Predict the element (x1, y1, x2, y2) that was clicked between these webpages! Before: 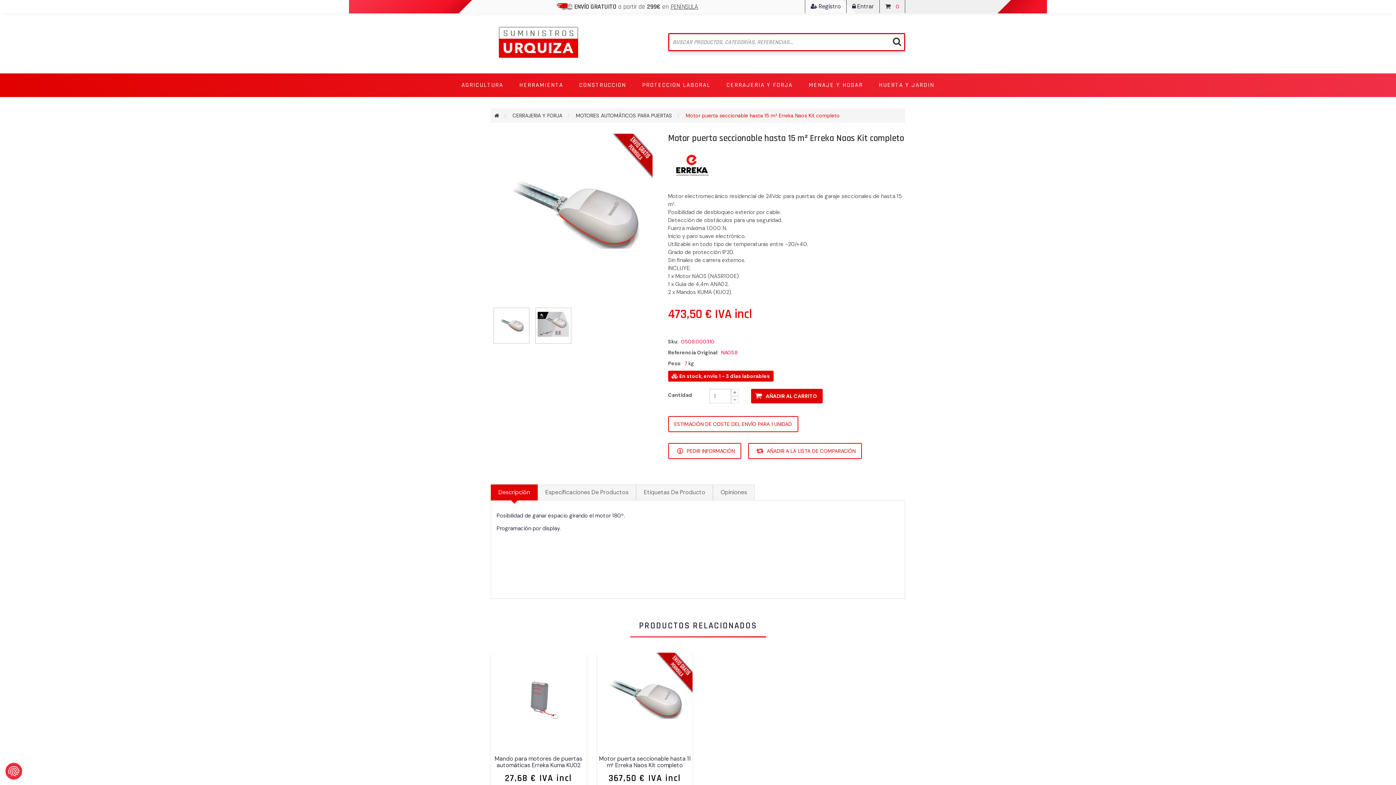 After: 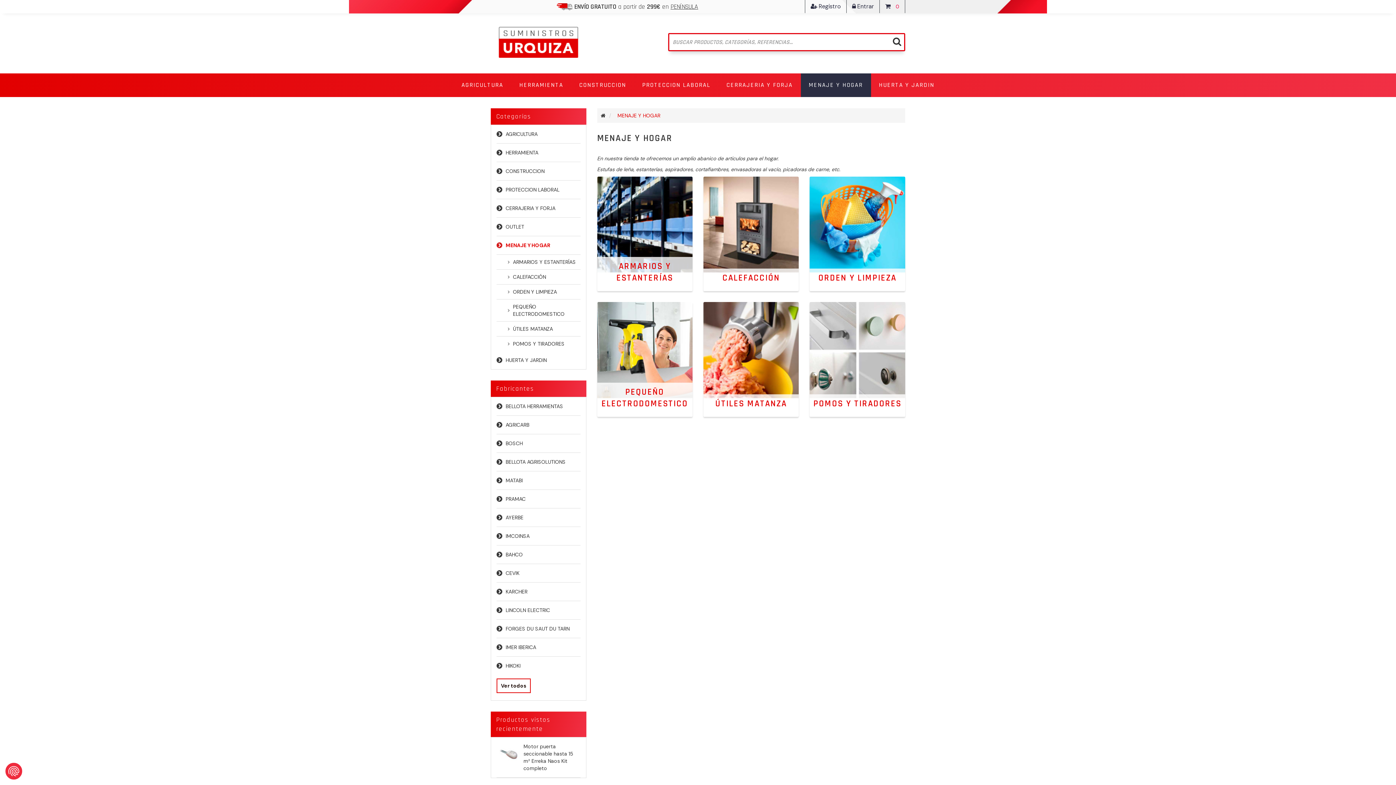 Action: label: MENAJE Y HOGAR bbox: (800, 73, 871, 97)